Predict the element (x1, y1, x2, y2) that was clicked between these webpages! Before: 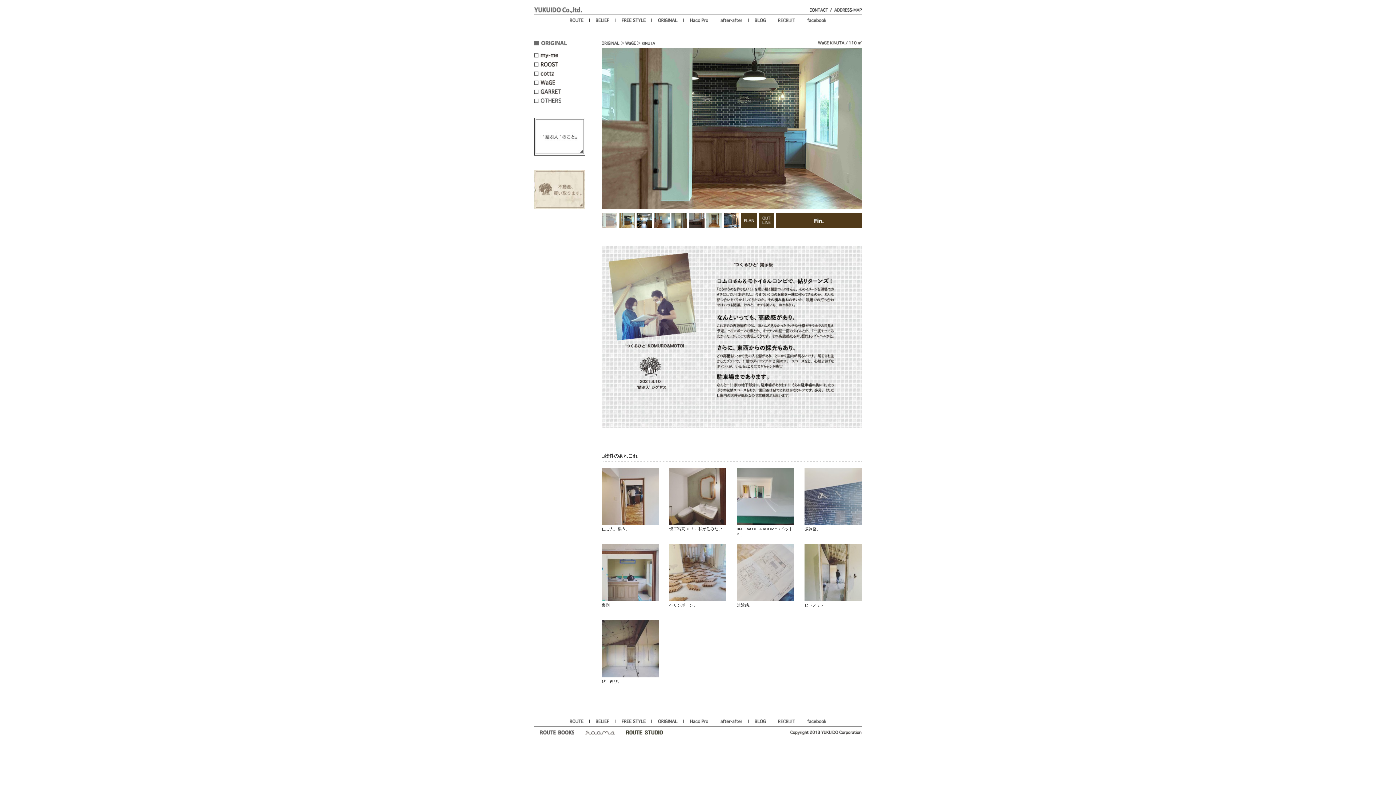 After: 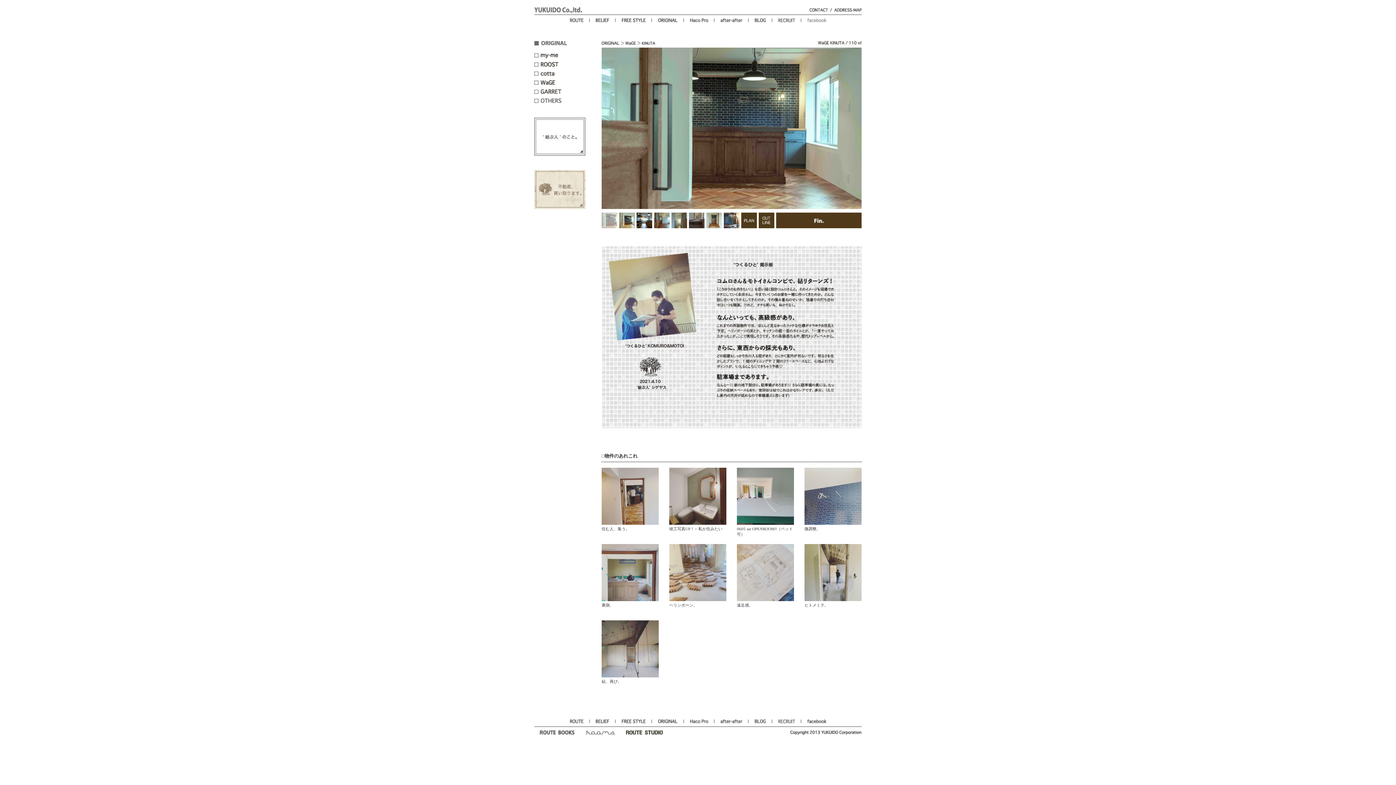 Action: bbox: (807, 17, 826, 24)